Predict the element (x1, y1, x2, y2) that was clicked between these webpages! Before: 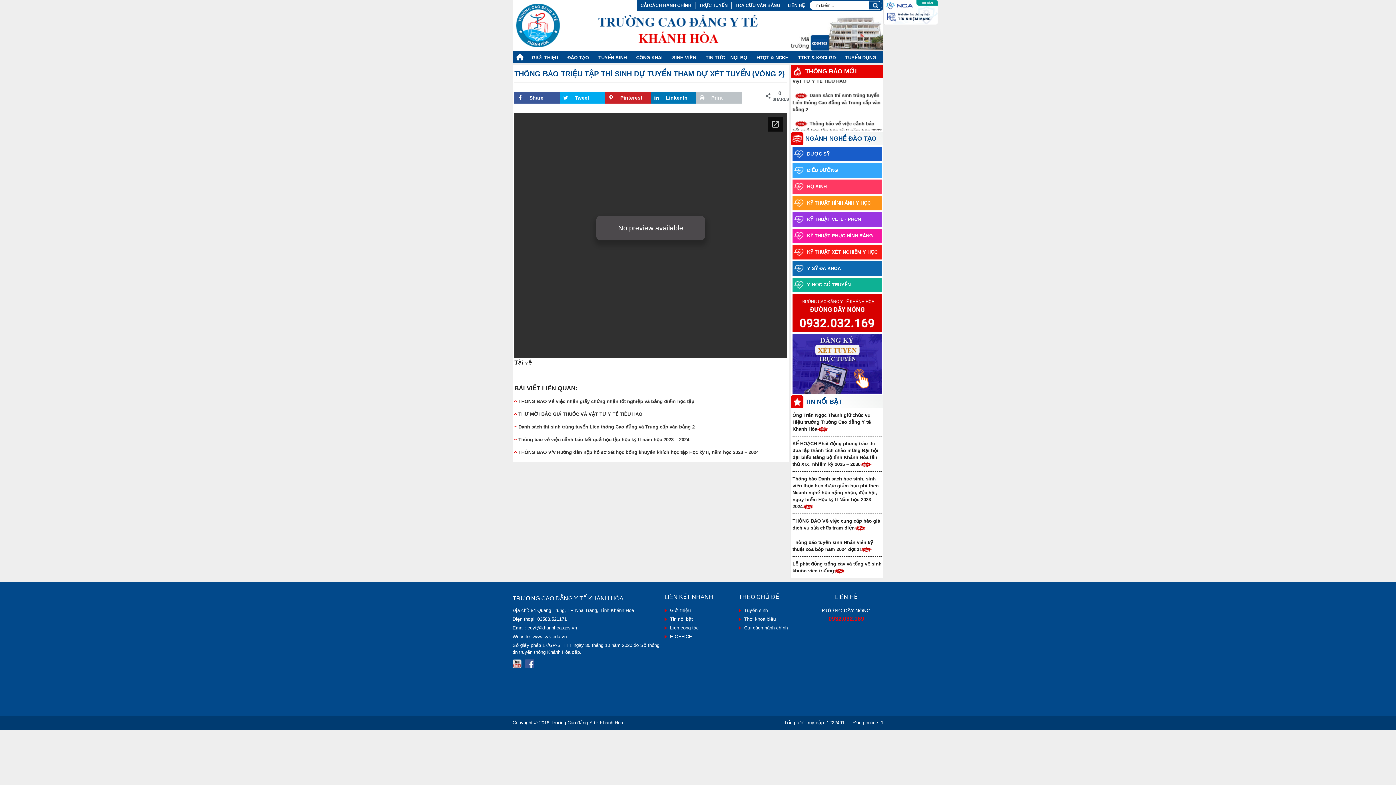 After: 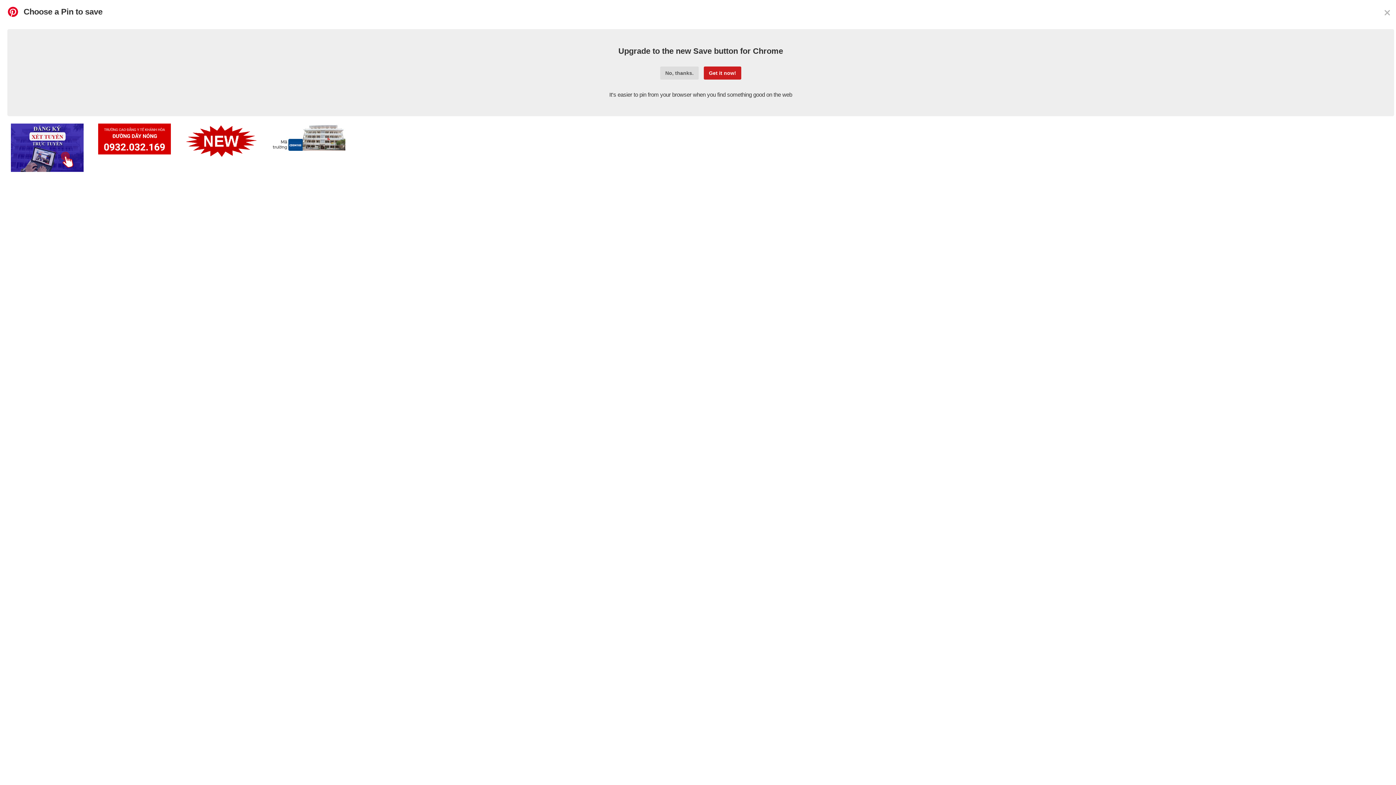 Action: bbox: (605, 92, 651, 103) label: Save to Pinterest